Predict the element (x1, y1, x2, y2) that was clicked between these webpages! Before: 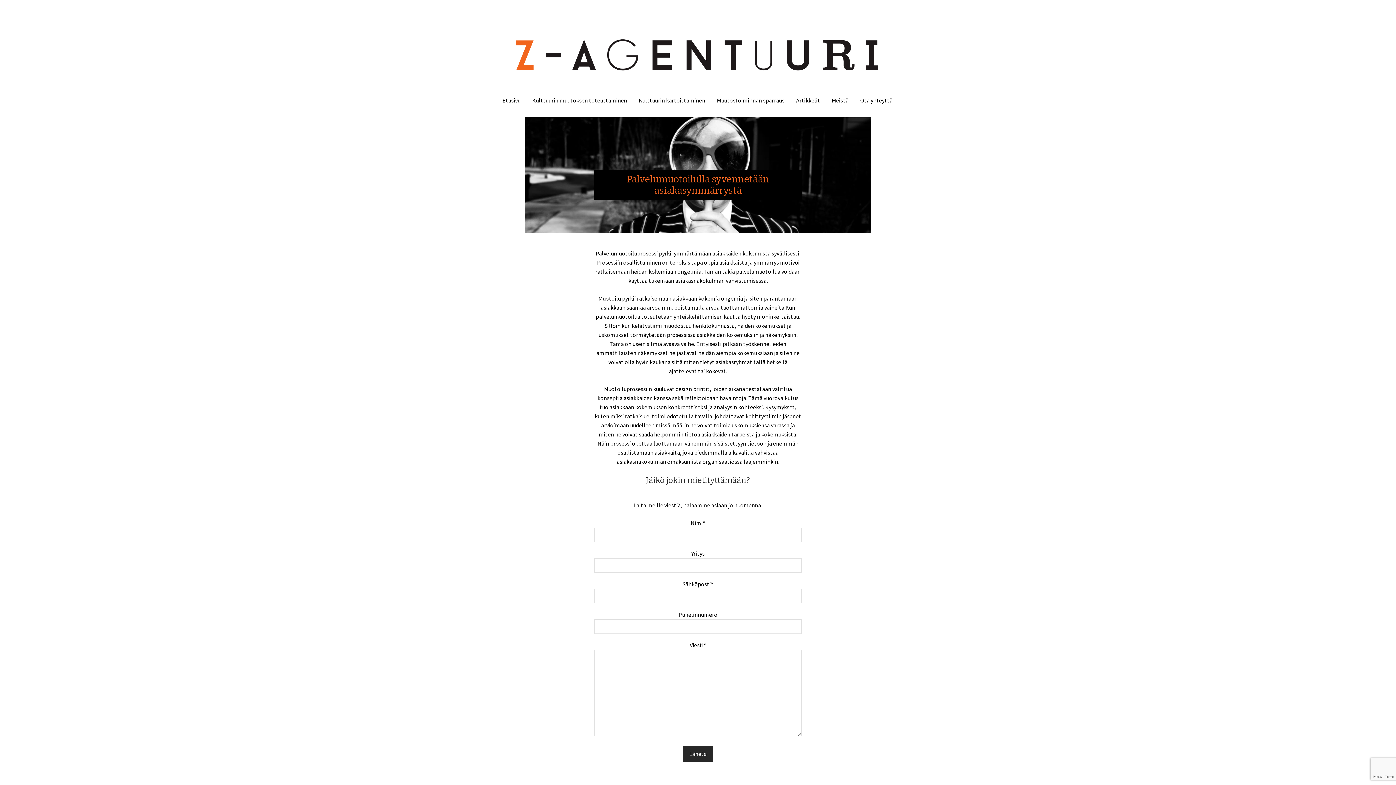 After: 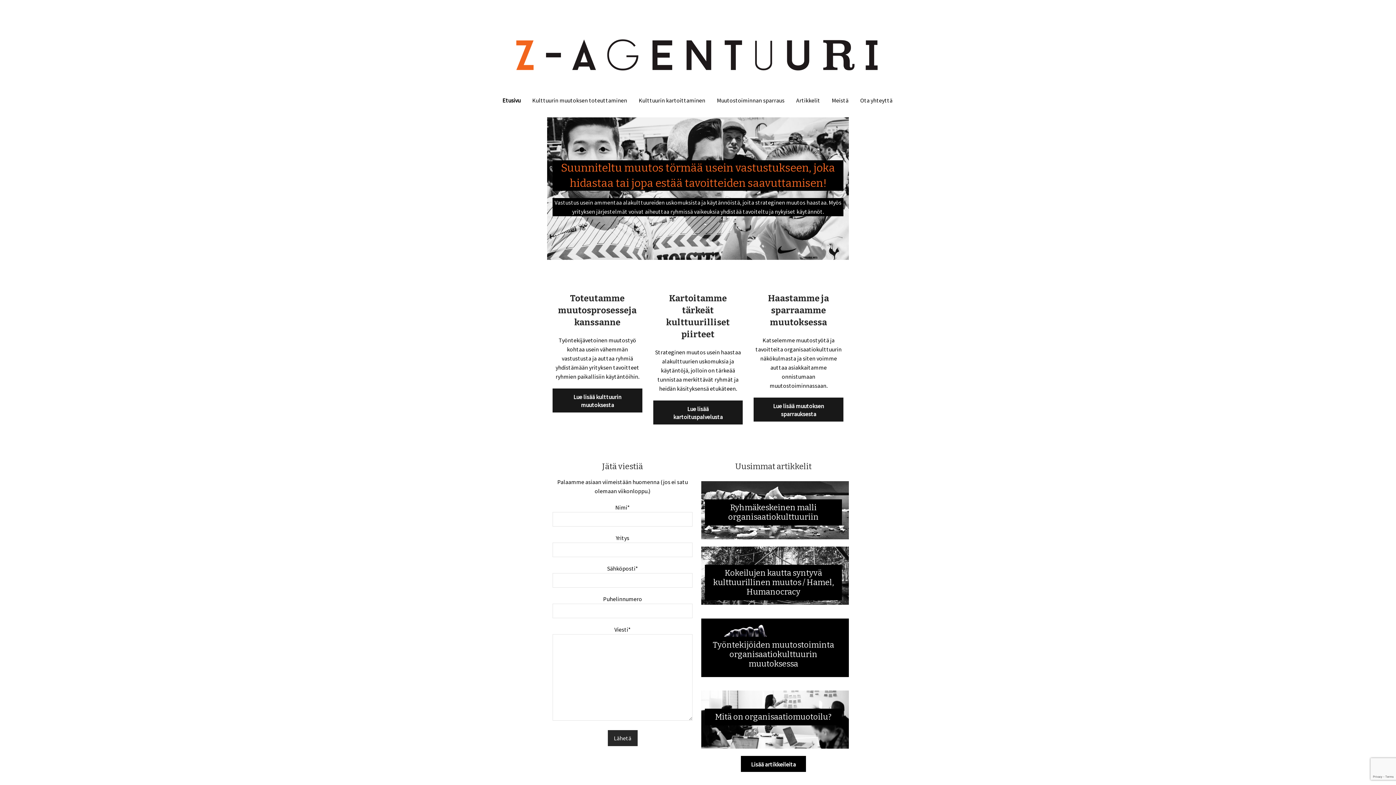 Action: bbox: (515, 39, 880, 72)